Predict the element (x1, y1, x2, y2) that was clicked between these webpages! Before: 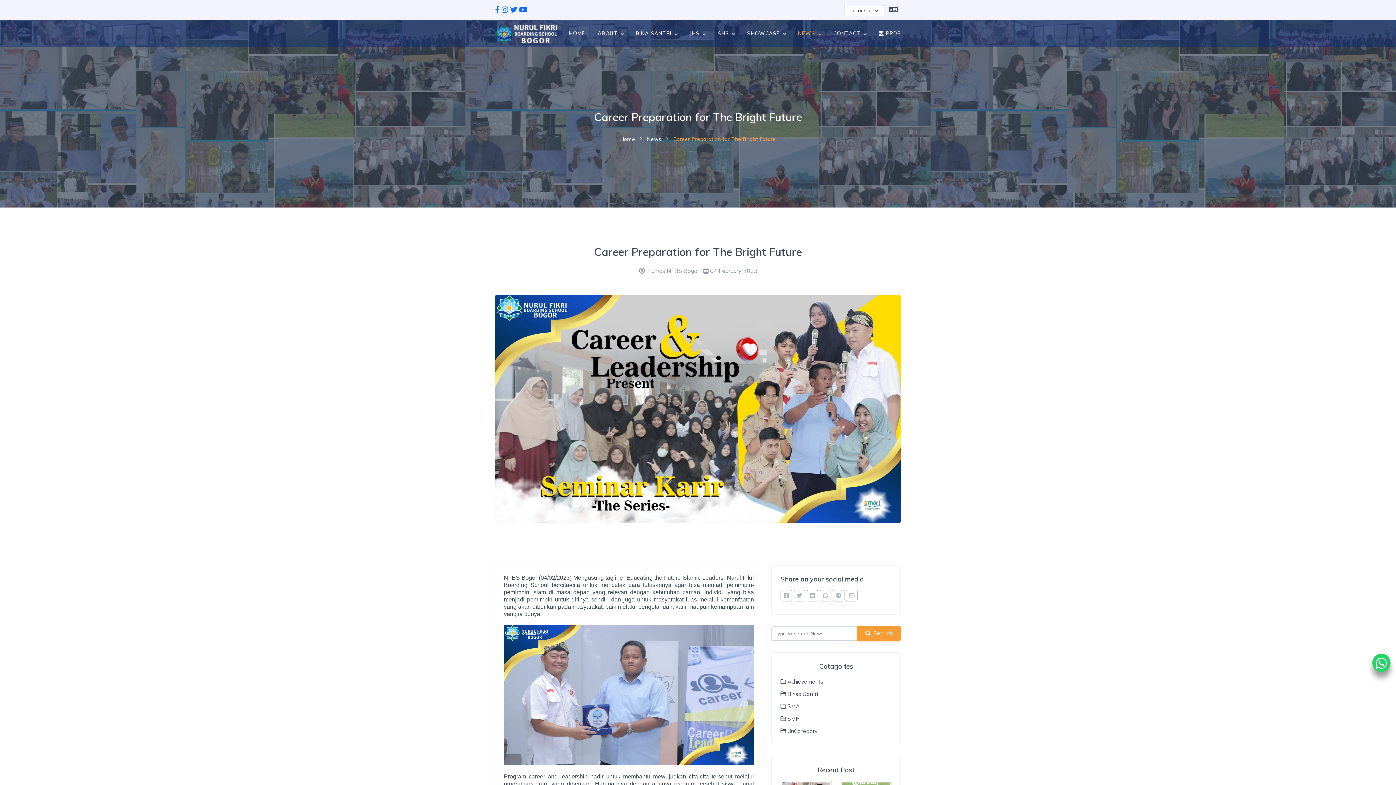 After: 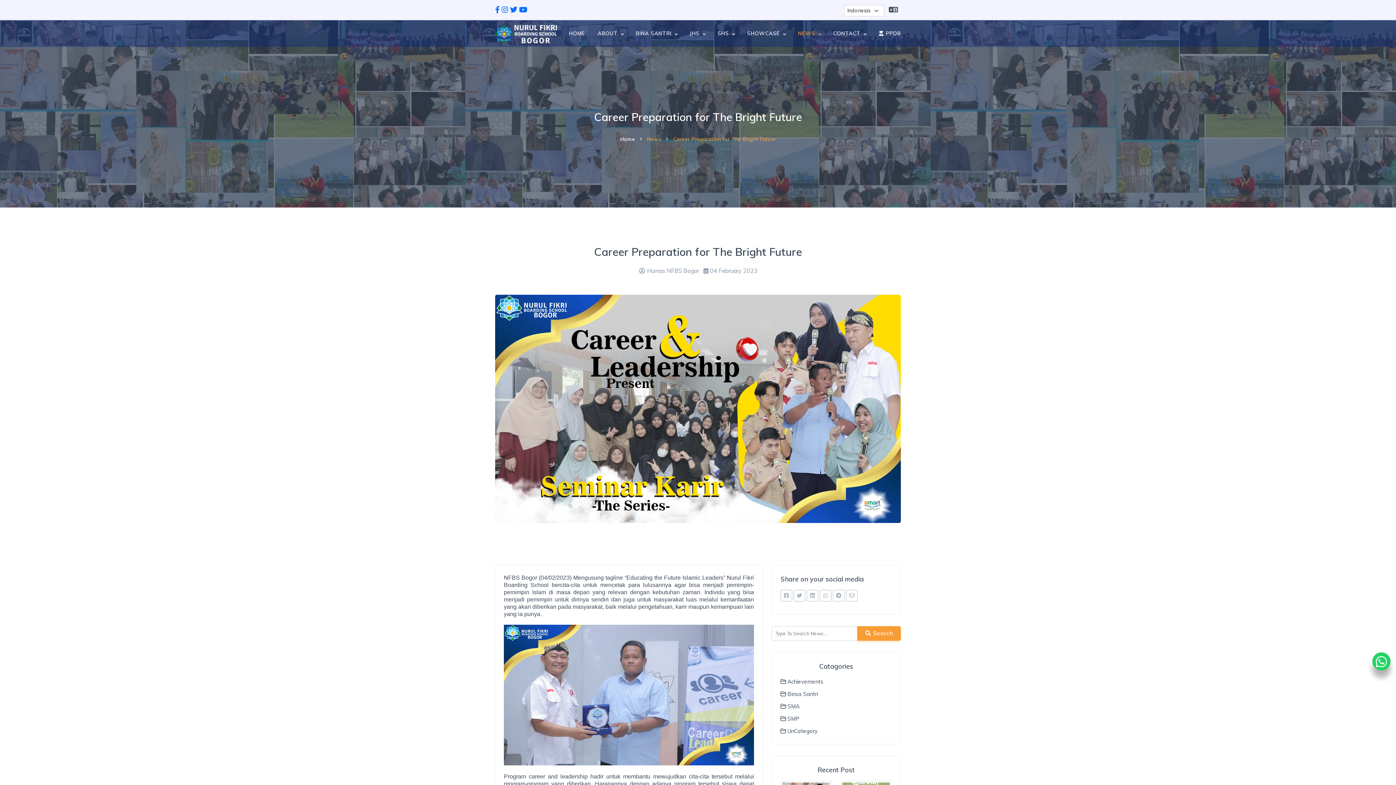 Action: label: News bbox: (647, 136, 664, 142)